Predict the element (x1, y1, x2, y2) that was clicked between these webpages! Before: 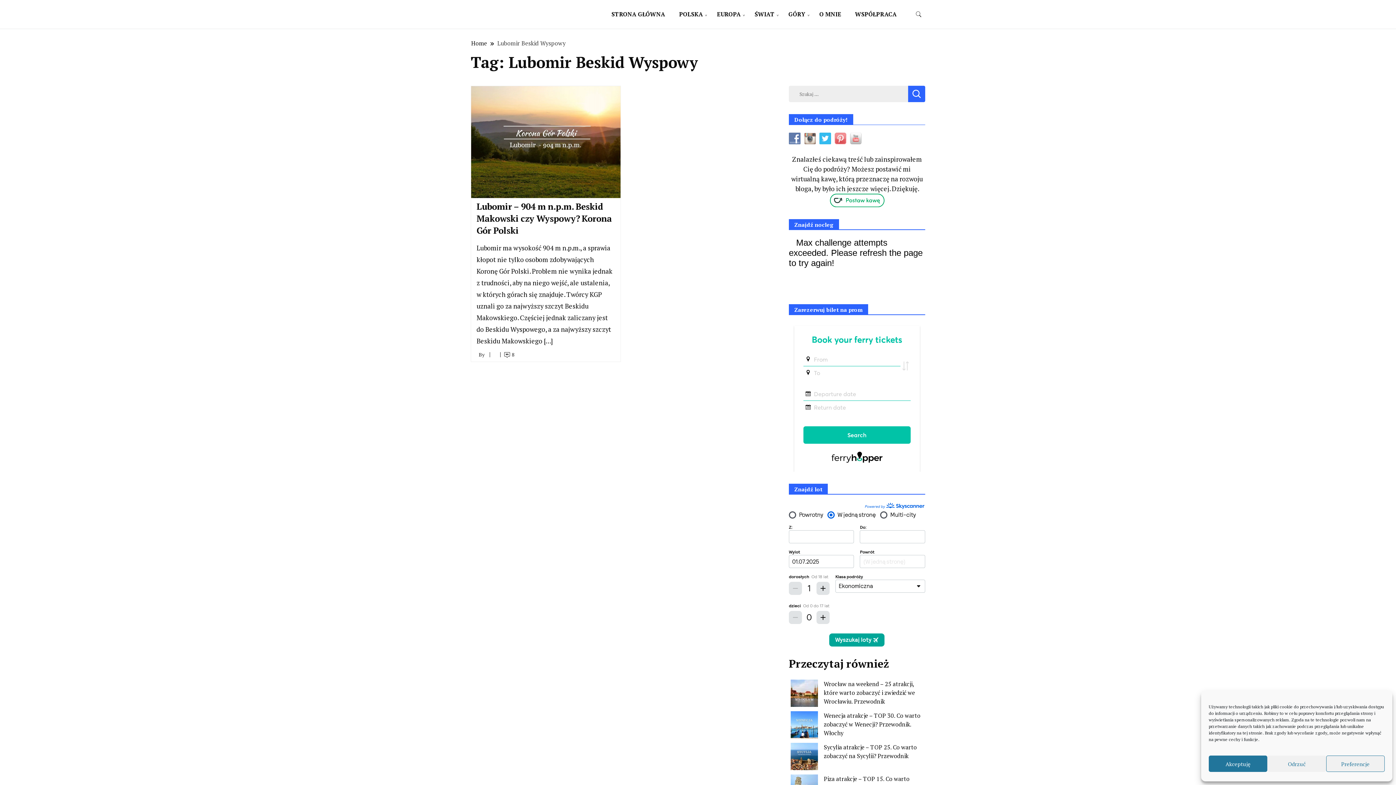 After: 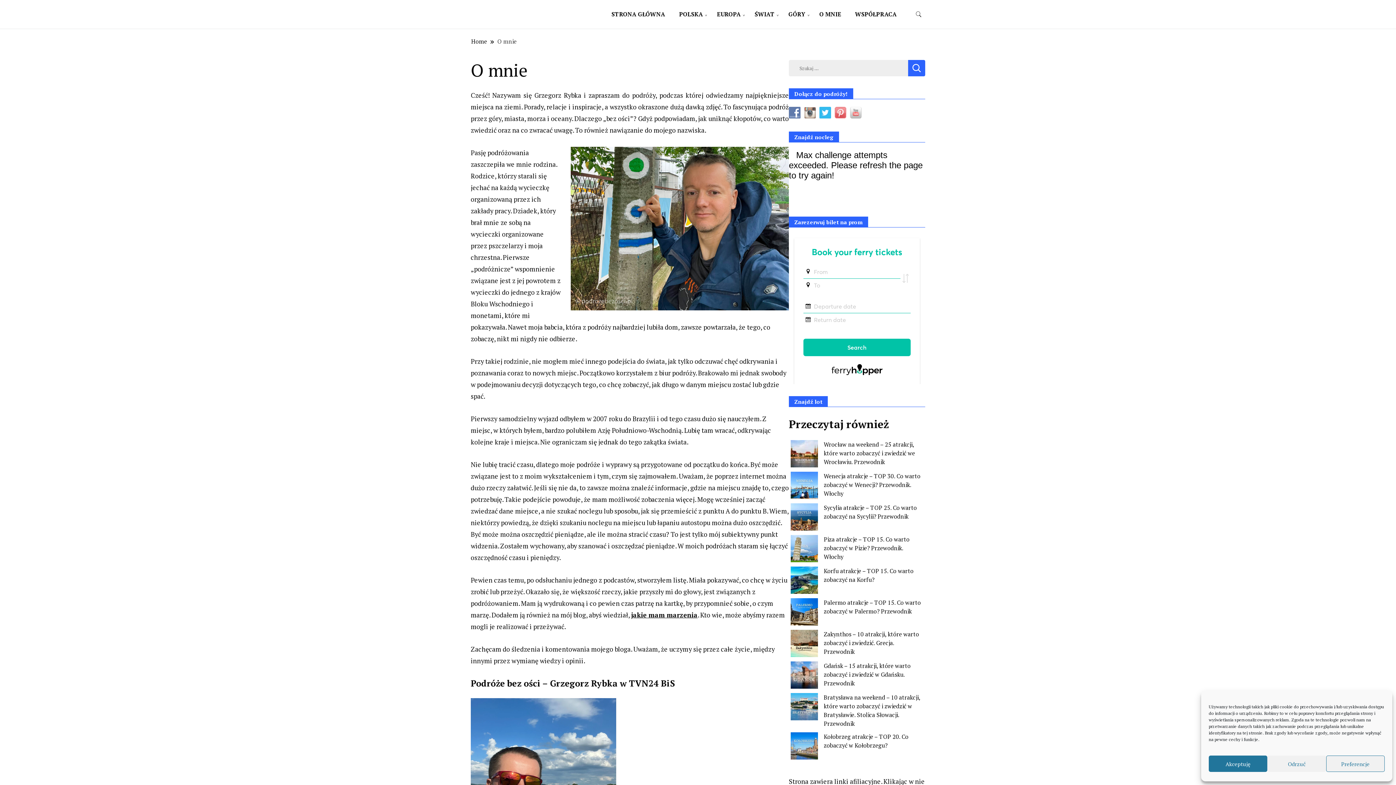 Action: bbox: (813, 0, 847, 28) label: O MNIE